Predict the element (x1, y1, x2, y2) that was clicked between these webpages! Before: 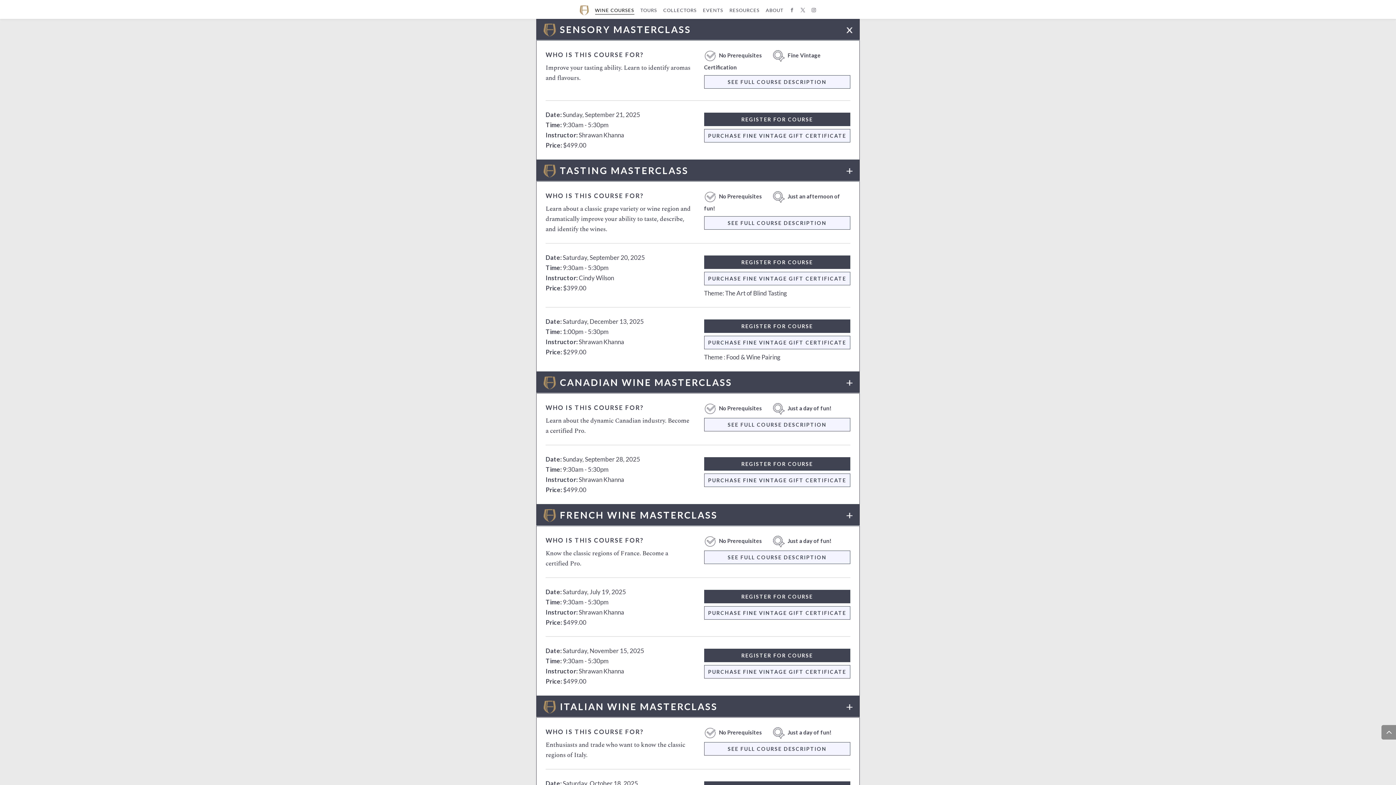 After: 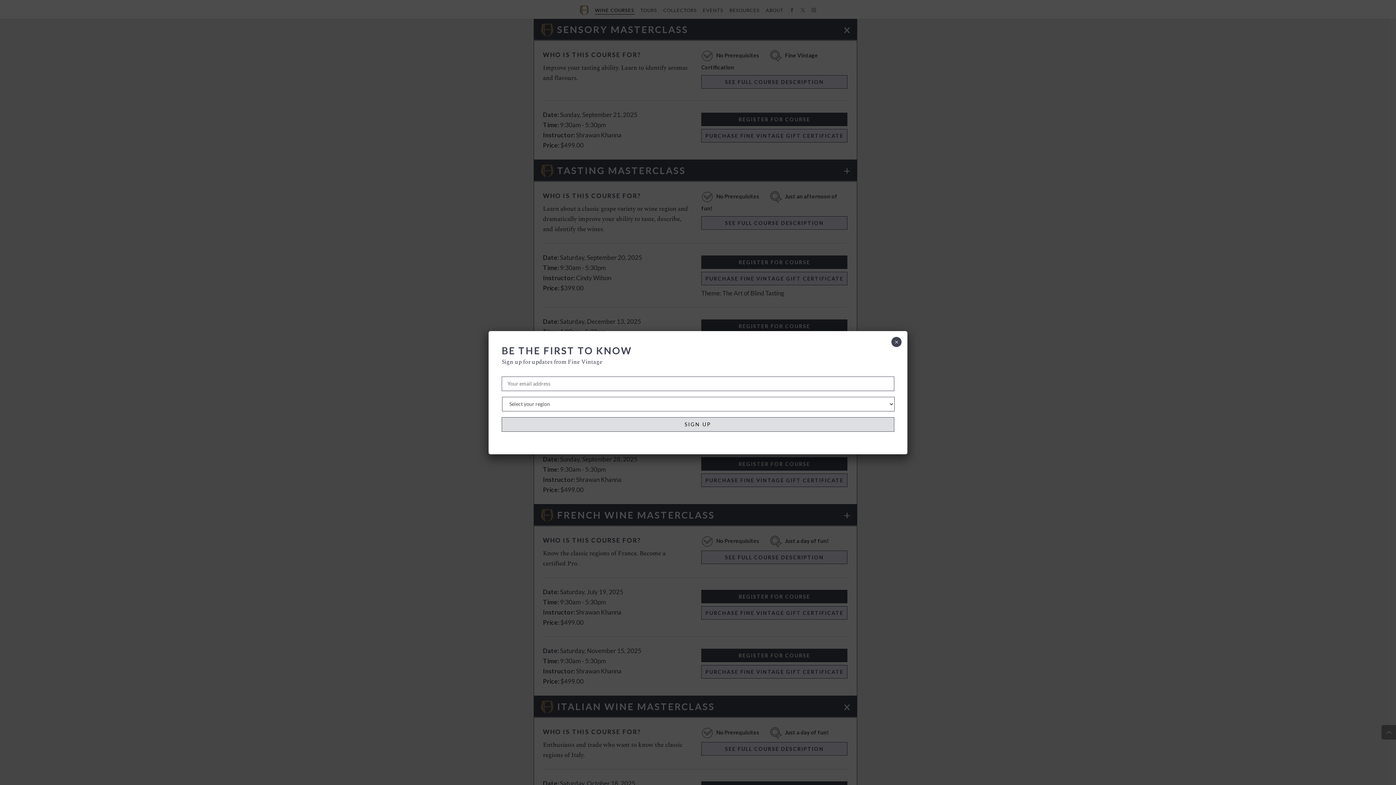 Action: bbox: (846, 704, 852, 710)